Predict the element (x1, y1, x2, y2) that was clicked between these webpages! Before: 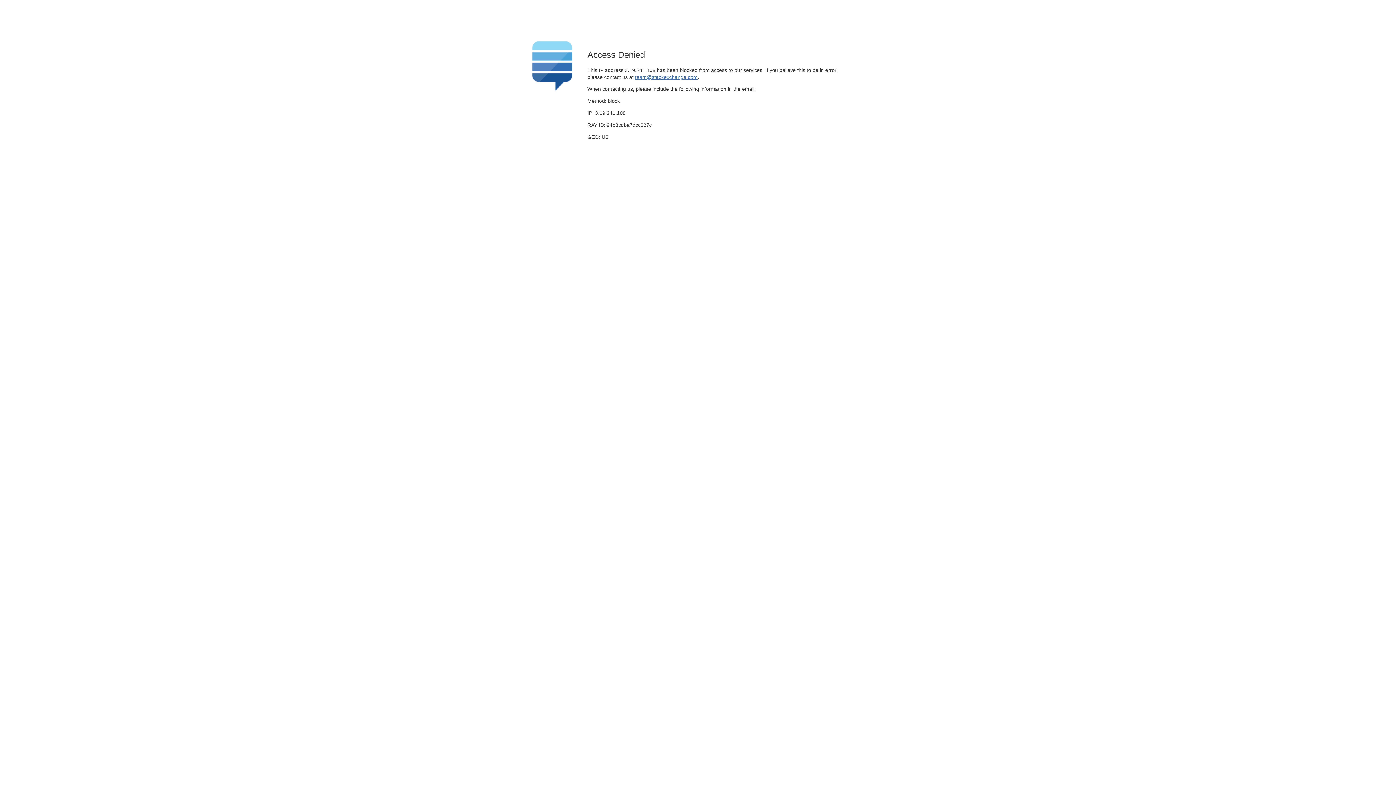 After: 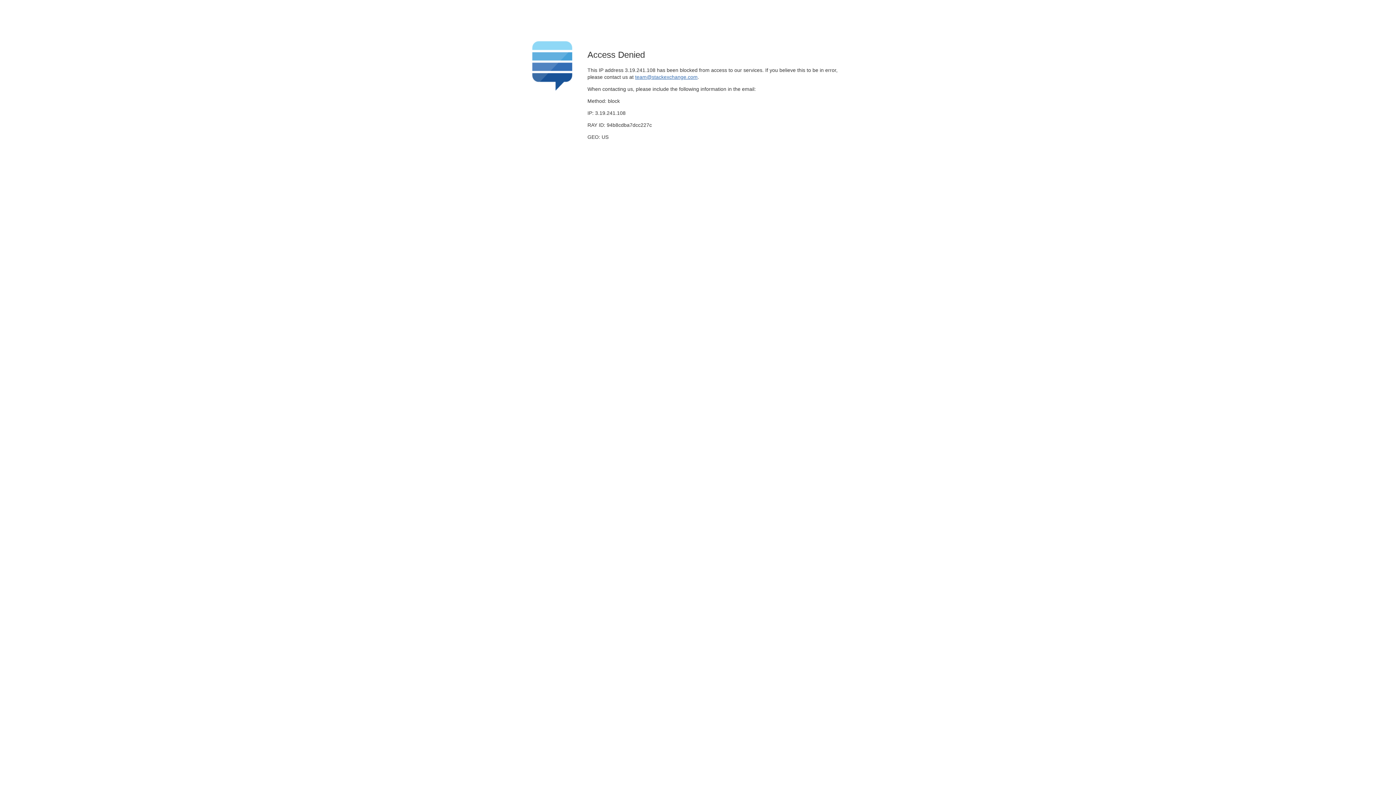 Action: bbox: (635, 74, 697, 79) label: team@stackexchange.com